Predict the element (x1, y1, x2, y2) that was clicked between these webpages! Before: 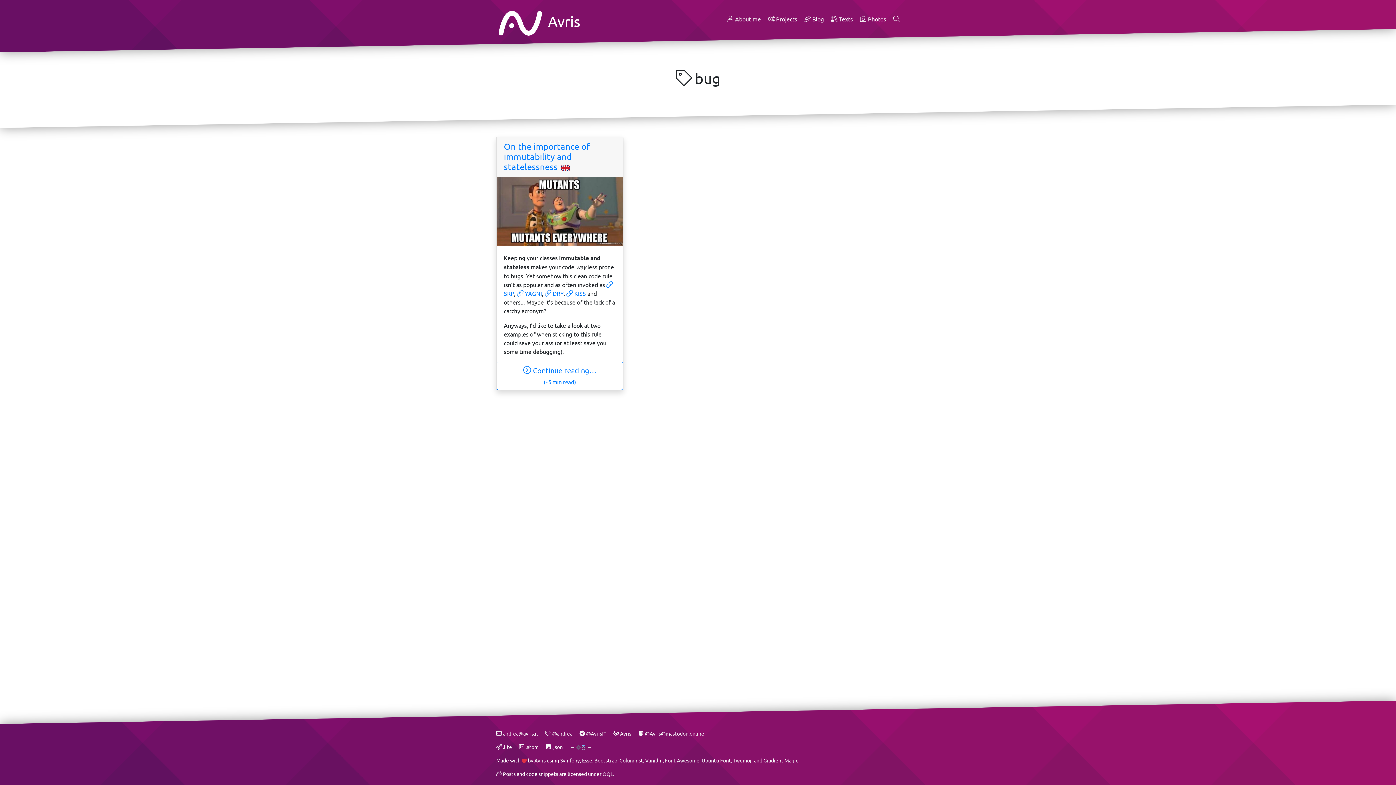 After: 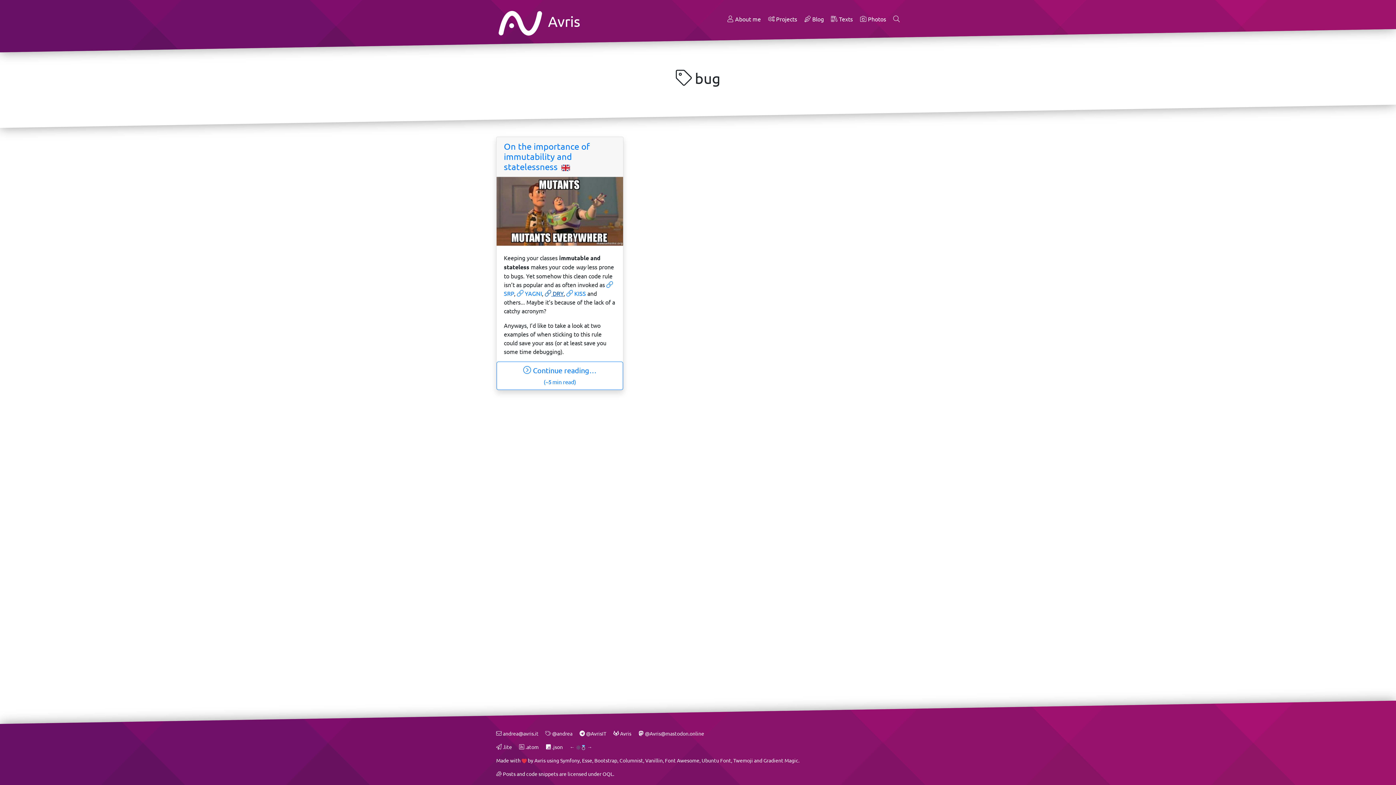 Action: bbox: (544, 289, 563, 297) label:  DRY